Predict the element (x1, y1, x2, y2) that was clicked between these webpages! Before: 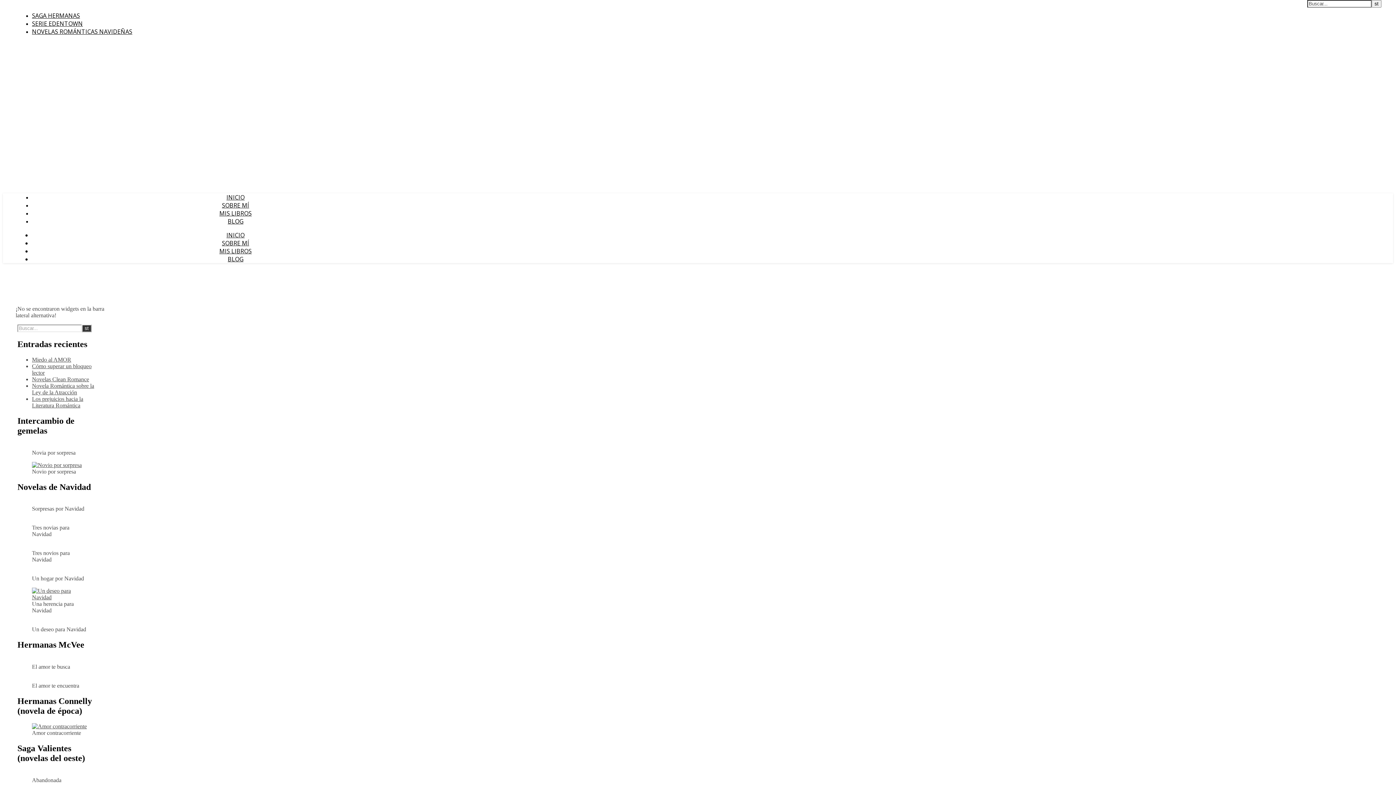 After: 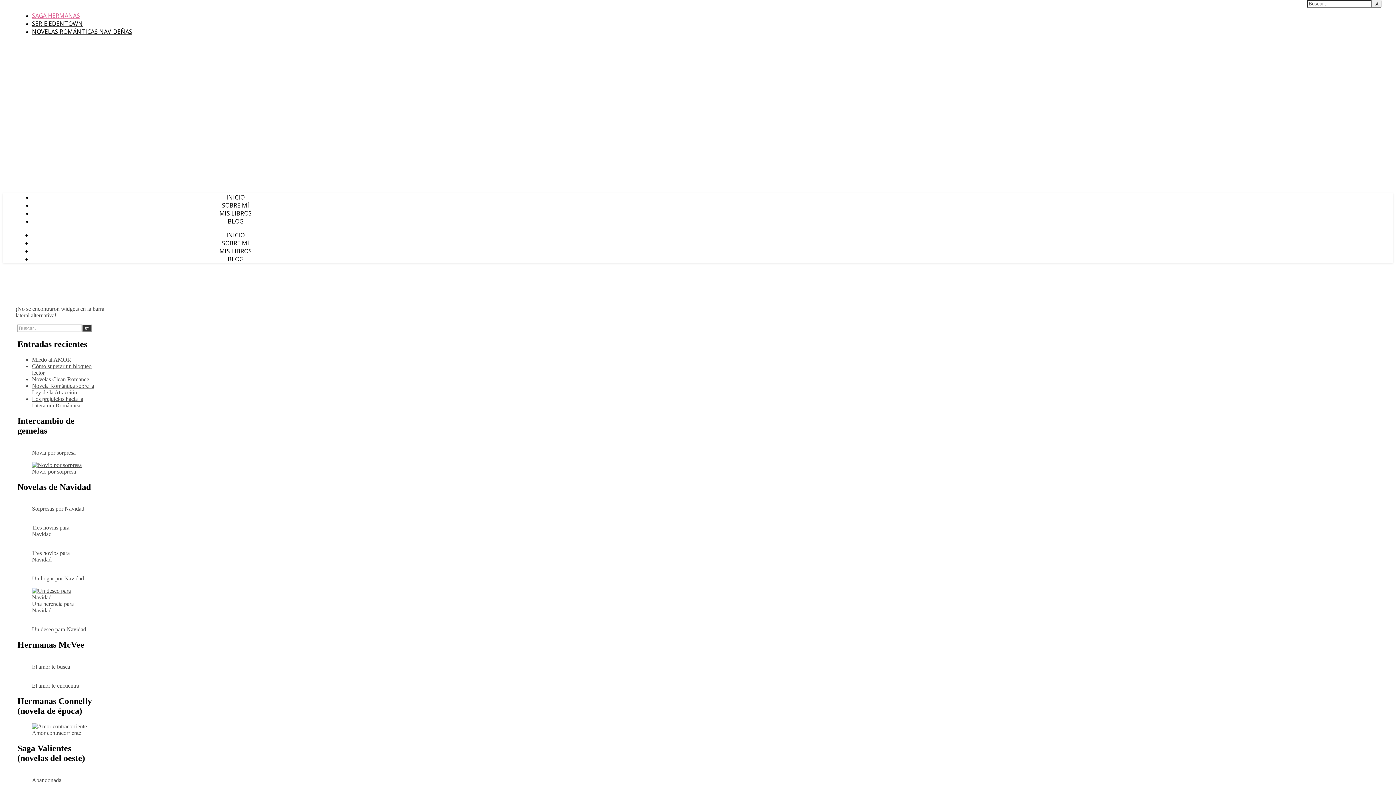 Action: label: SAGA HERMANAS bbox: (32, 11, 80, 19)